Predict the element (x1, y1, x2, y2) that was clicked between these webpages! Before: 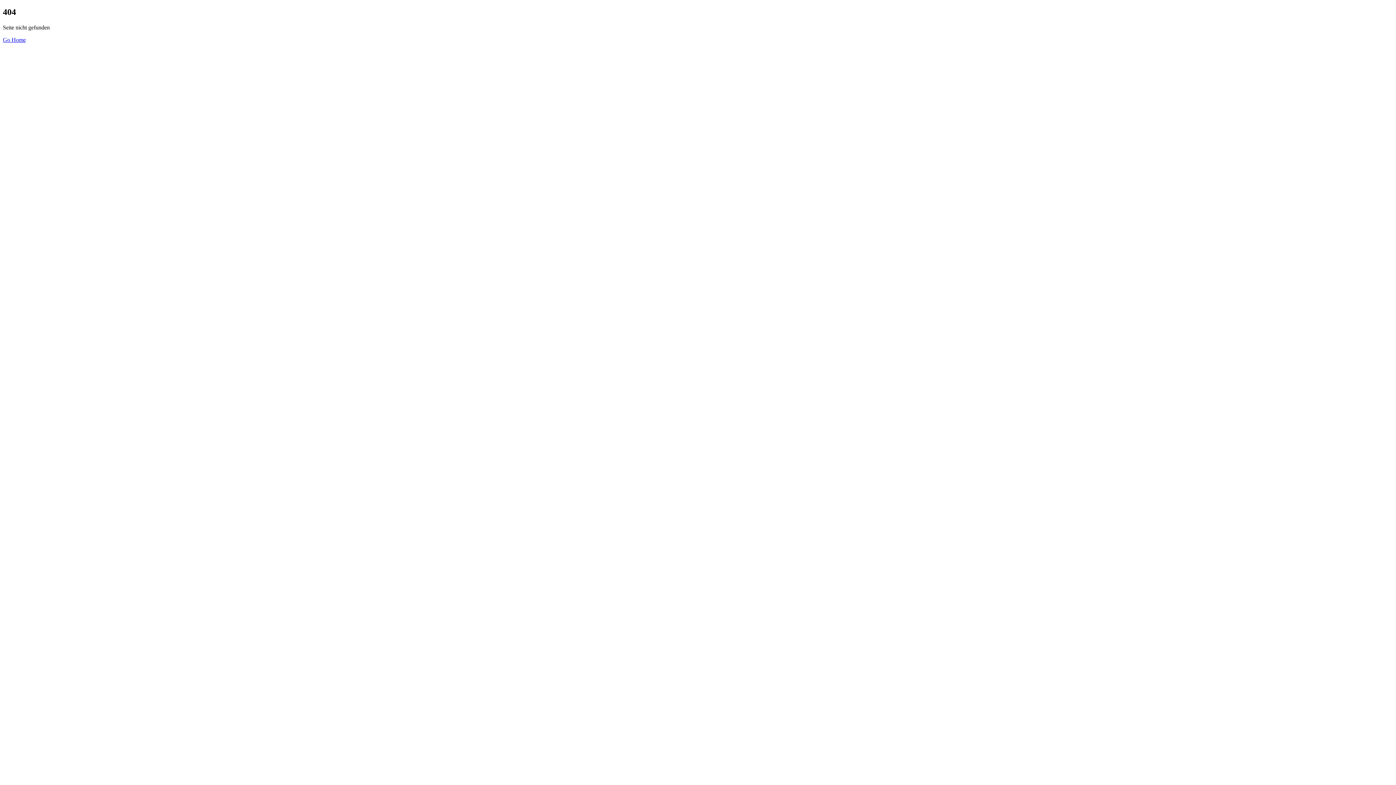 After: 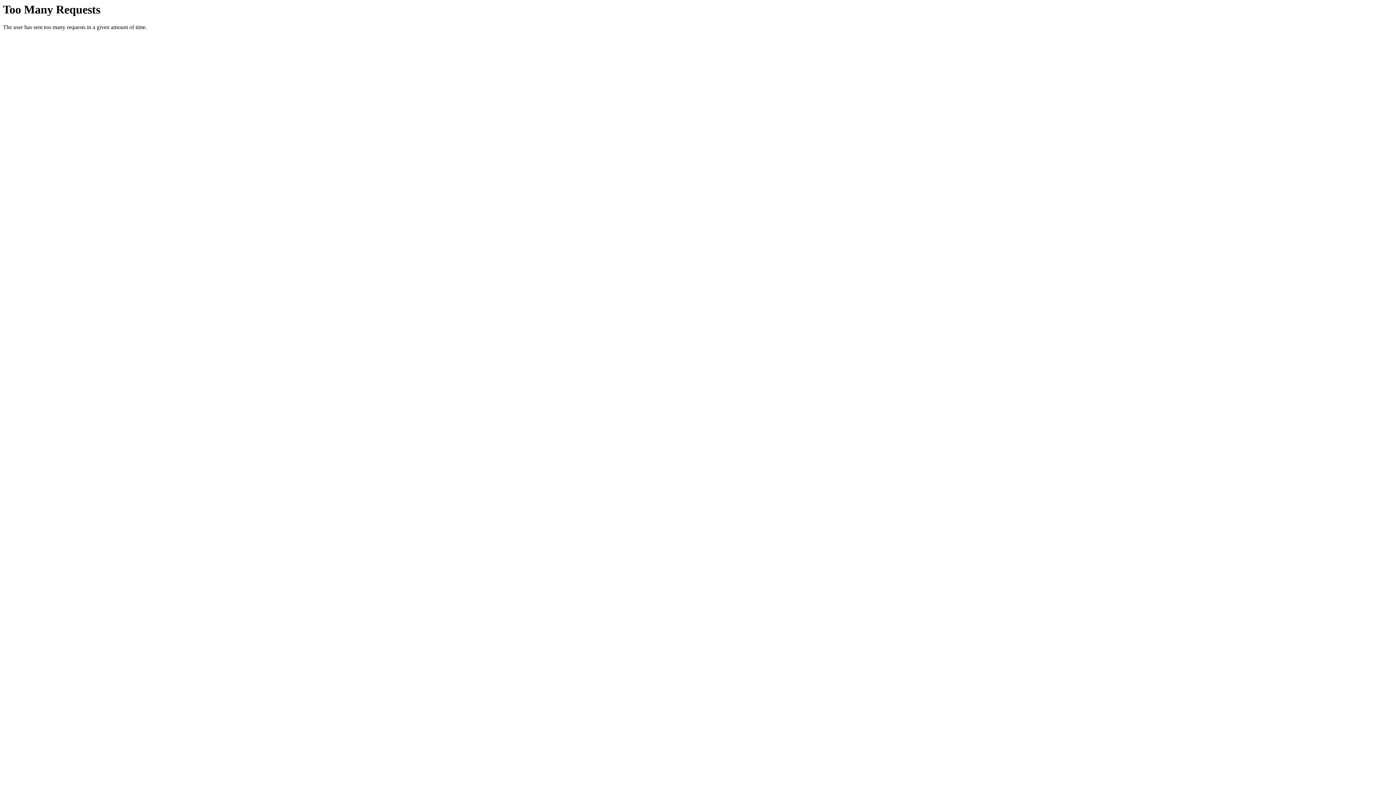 Action: label: Go Home bbox: (2, 36, 25, 42)